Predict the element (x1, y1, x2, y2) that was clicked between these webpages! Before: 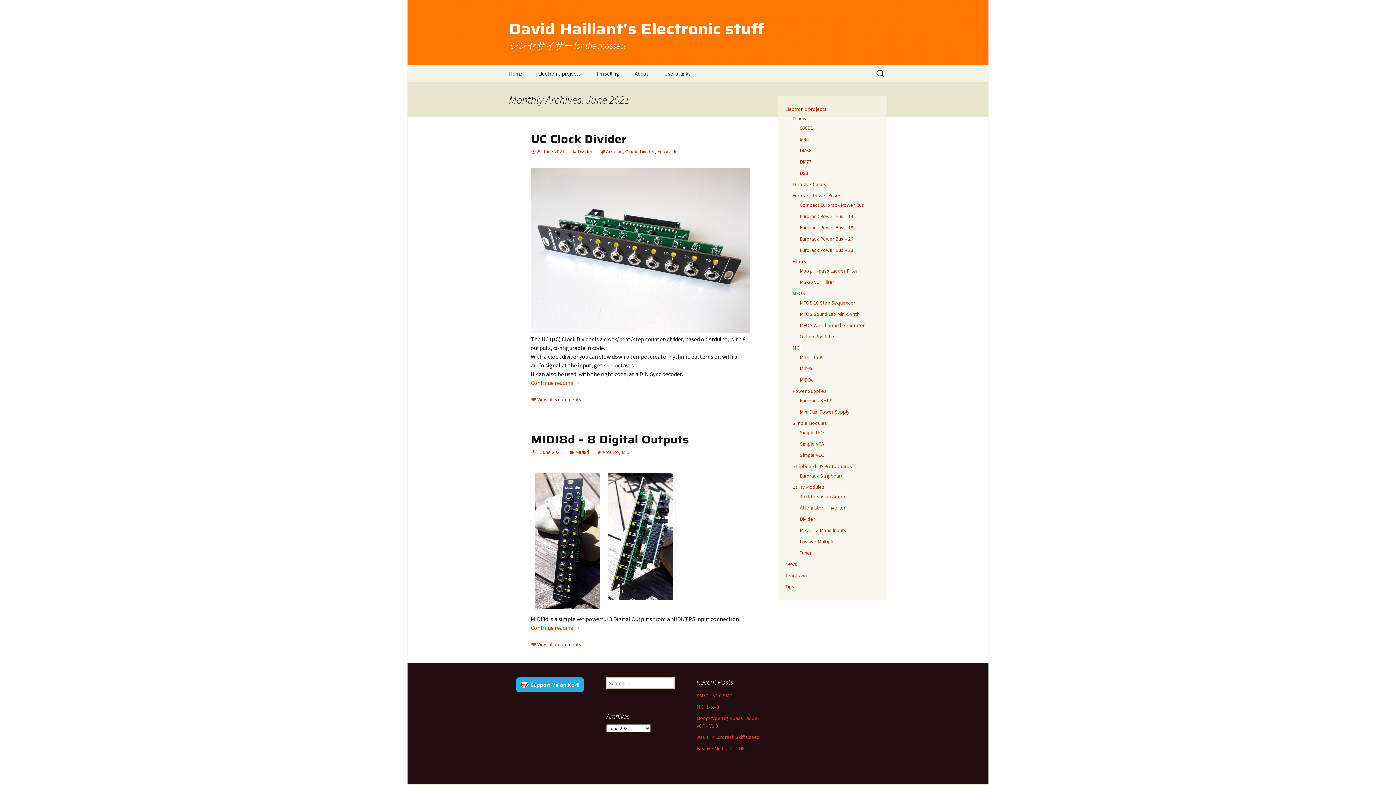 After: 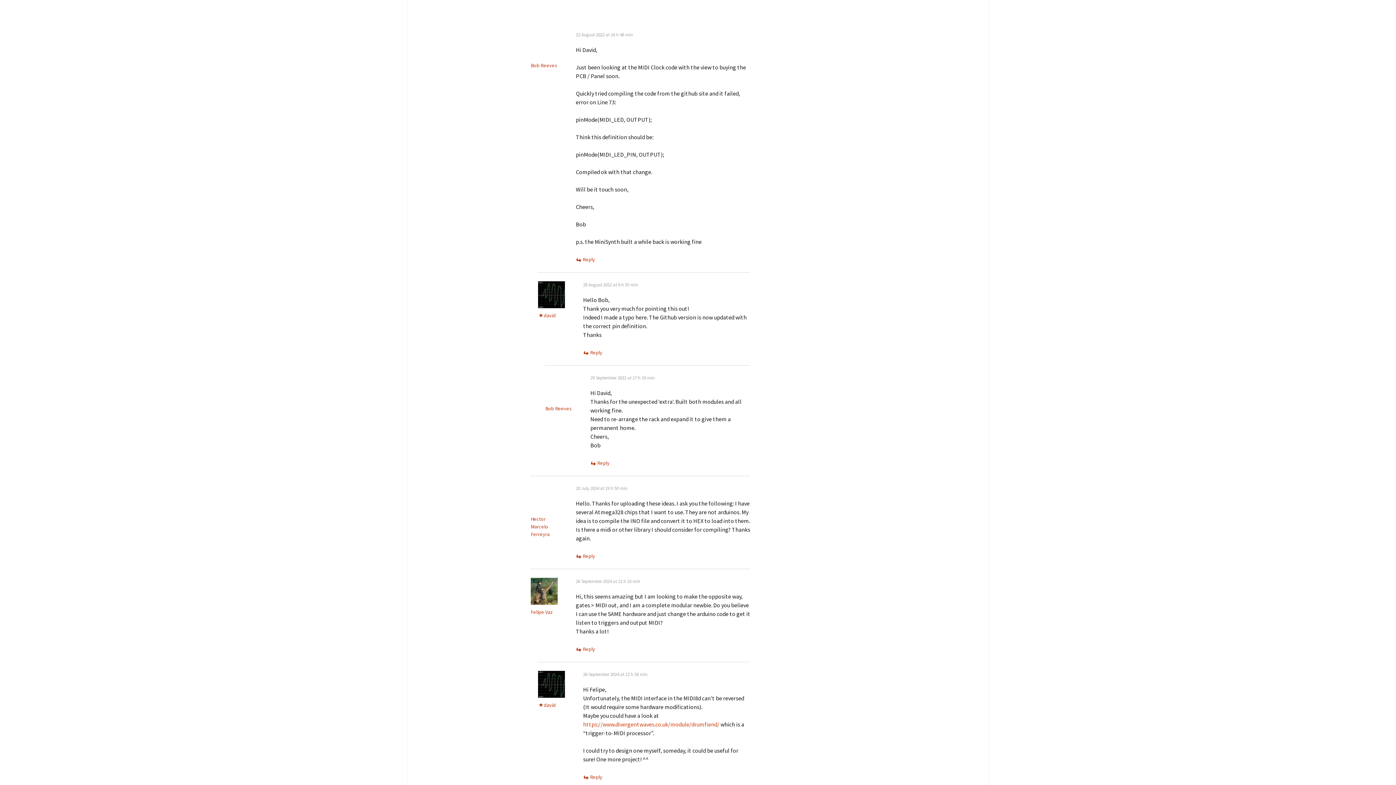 Action: bbox: (530, 641, 581, 647) label: View all 7 comments